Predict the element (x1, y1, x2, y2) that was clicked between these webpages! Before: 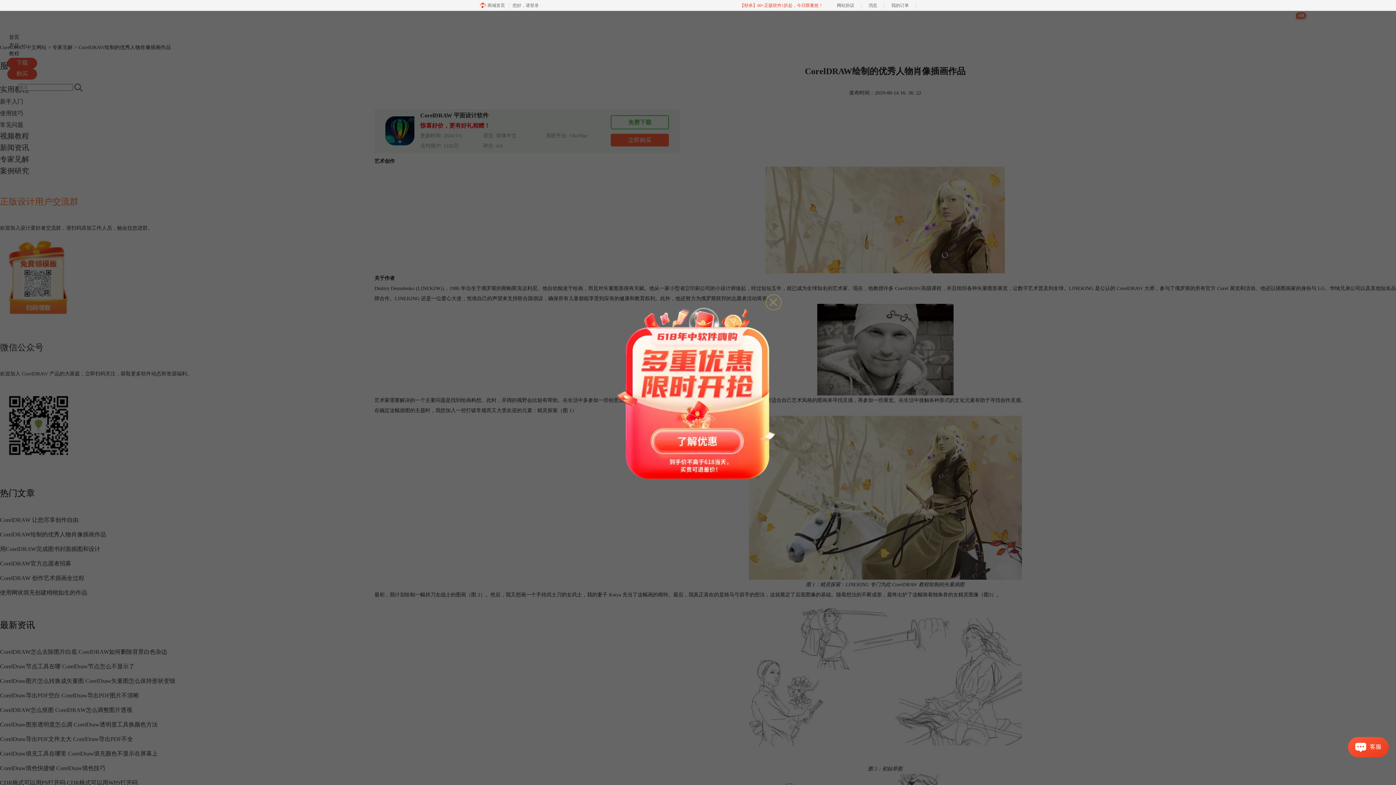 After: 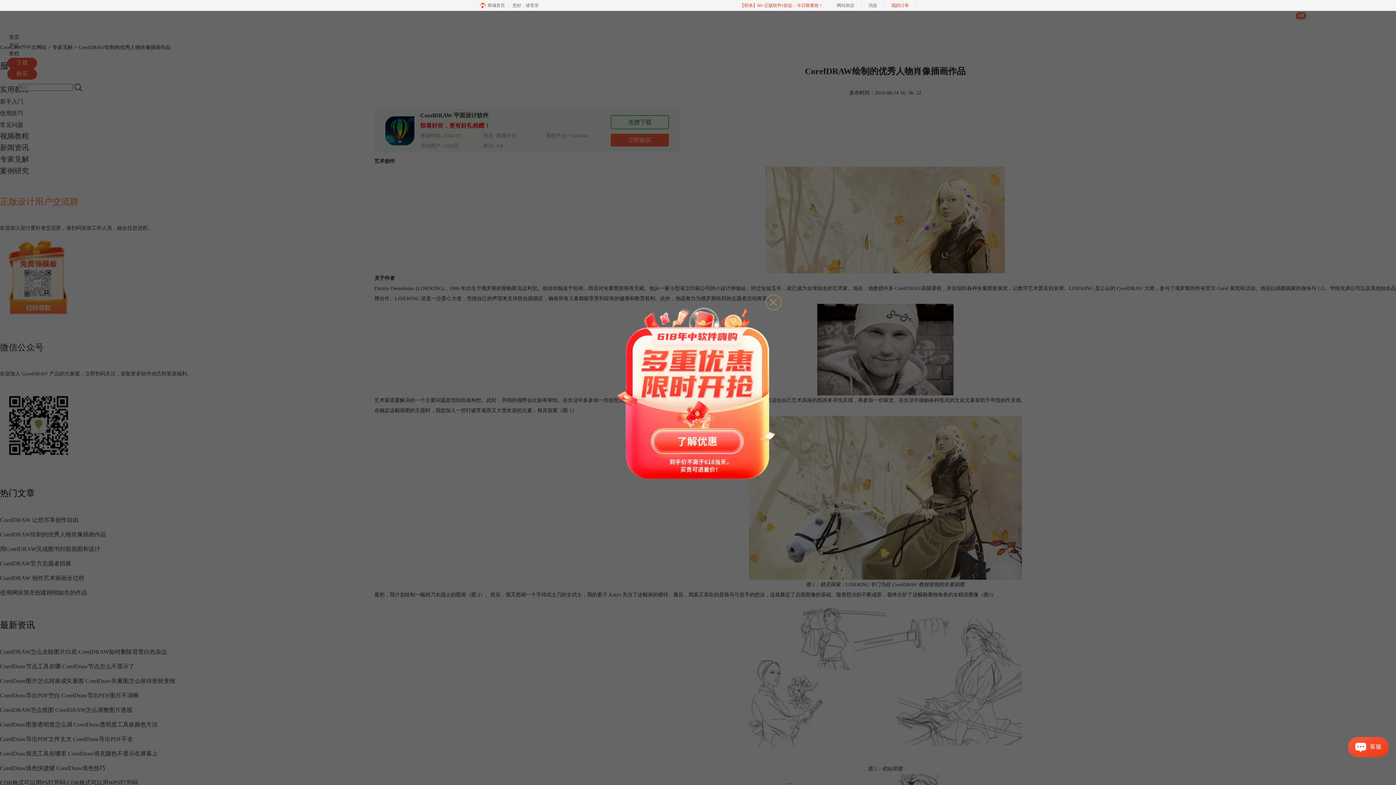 Action: bbox: (884, 0, 916, 10) label: 我的订单